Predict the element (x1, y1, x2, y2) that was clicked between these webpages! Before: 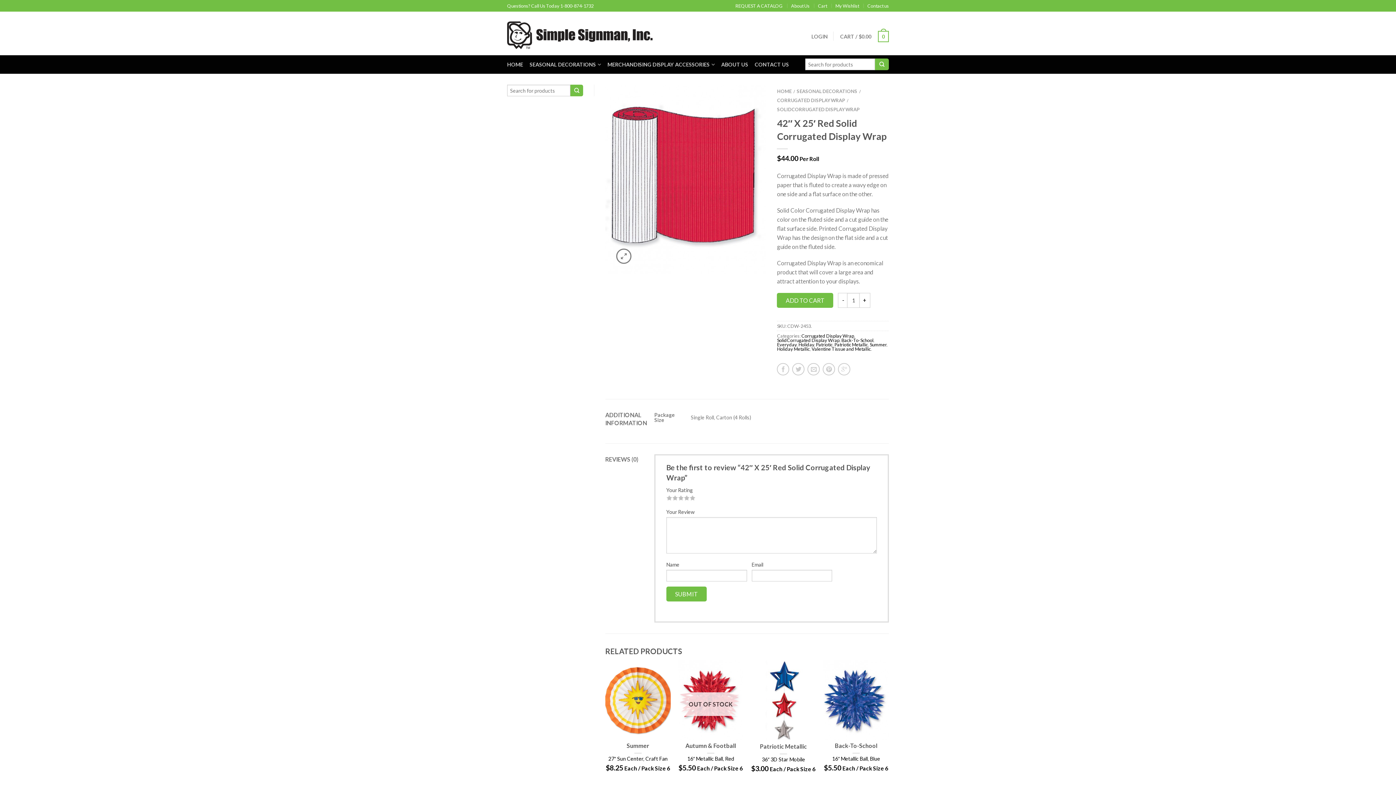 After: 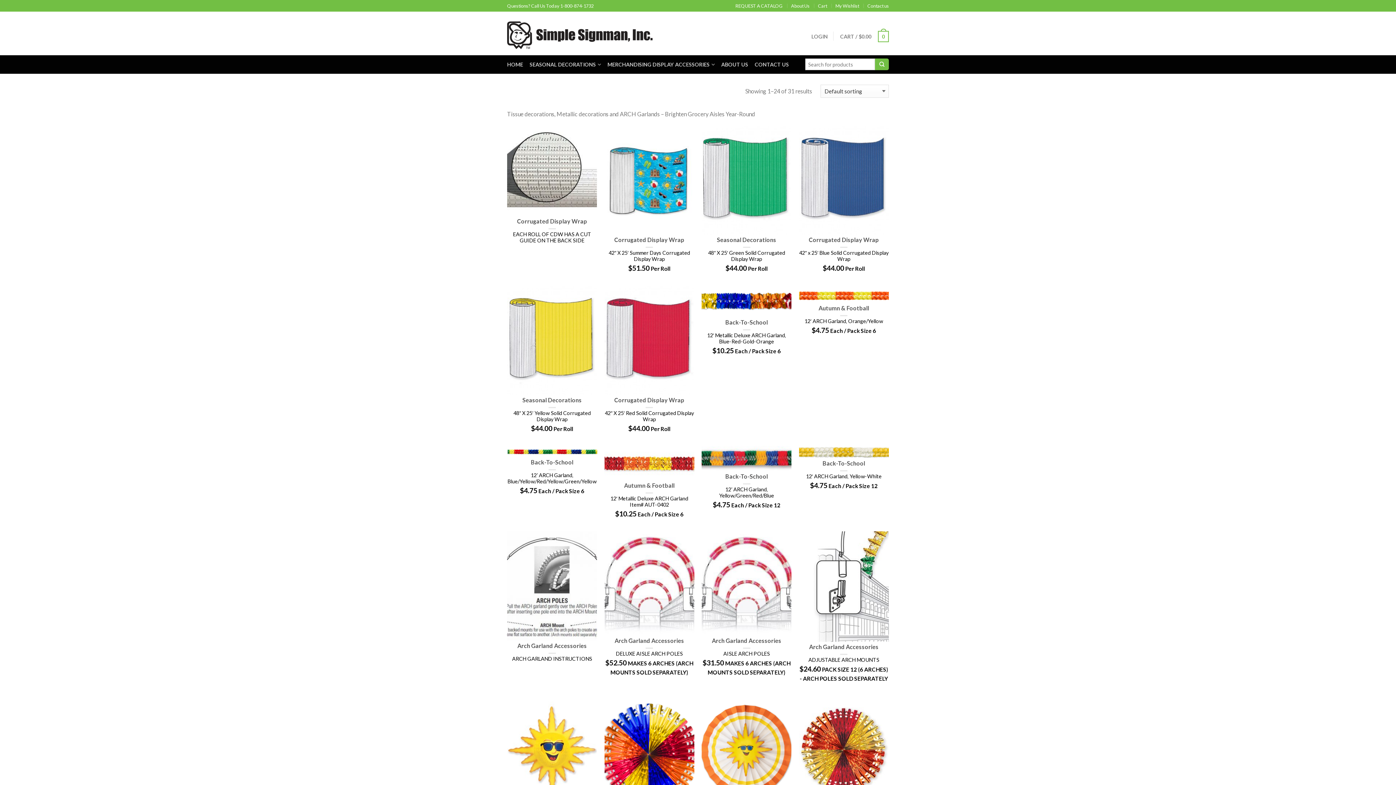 Action: bbox: (869, 341, 886, 347) label: Summer